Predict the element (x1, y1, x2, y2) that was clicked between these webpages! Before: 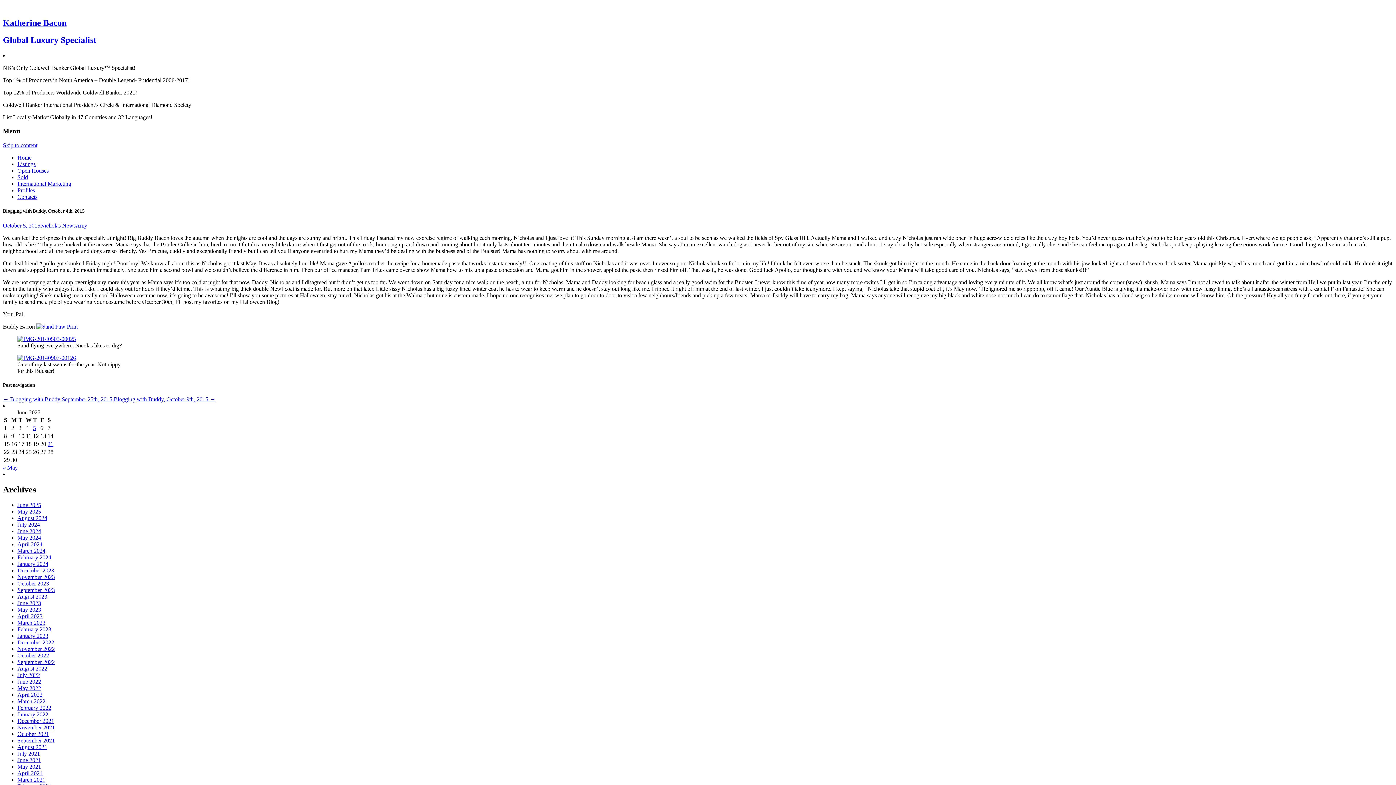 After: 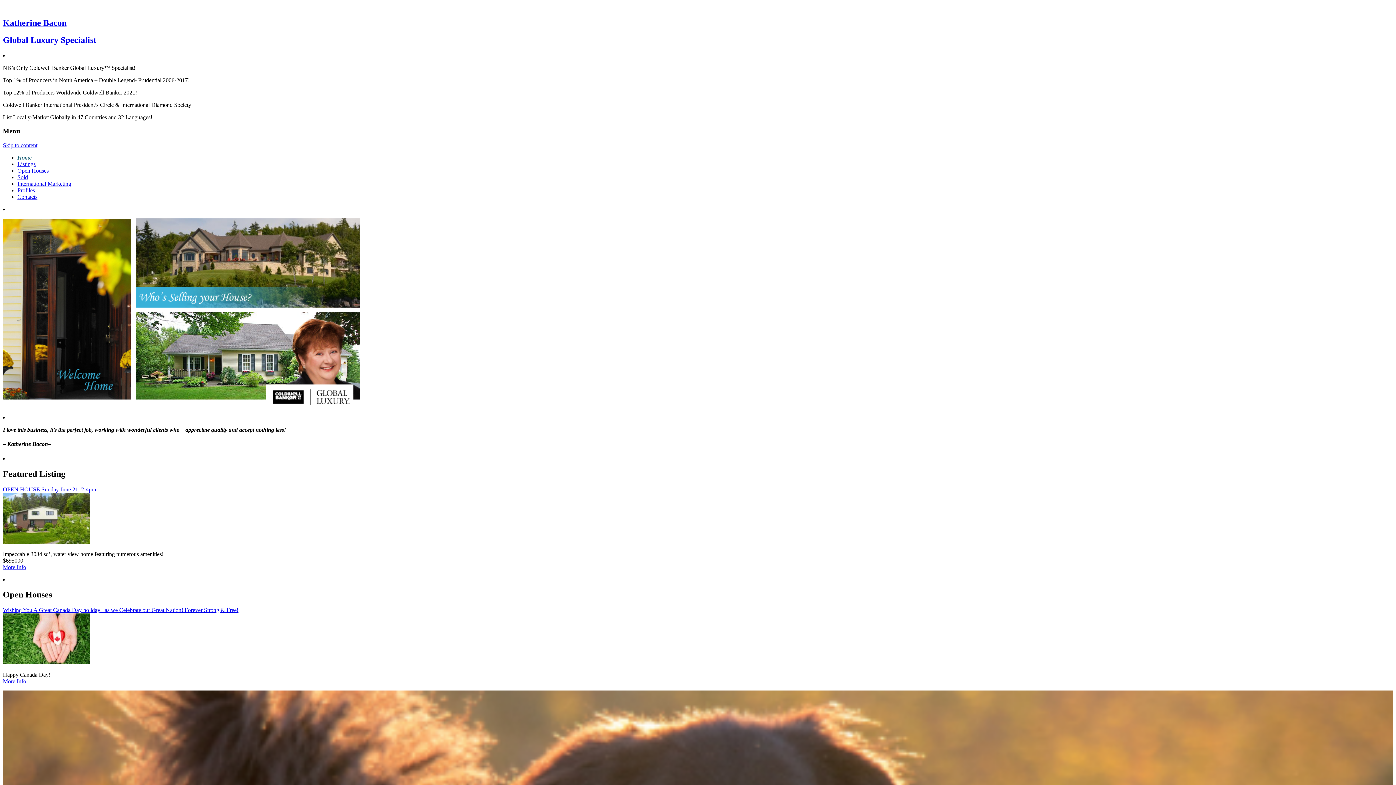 Action: label: Katherine Bacon
Global Luxury Specialist bbox: (2, 18, 1393, 45)